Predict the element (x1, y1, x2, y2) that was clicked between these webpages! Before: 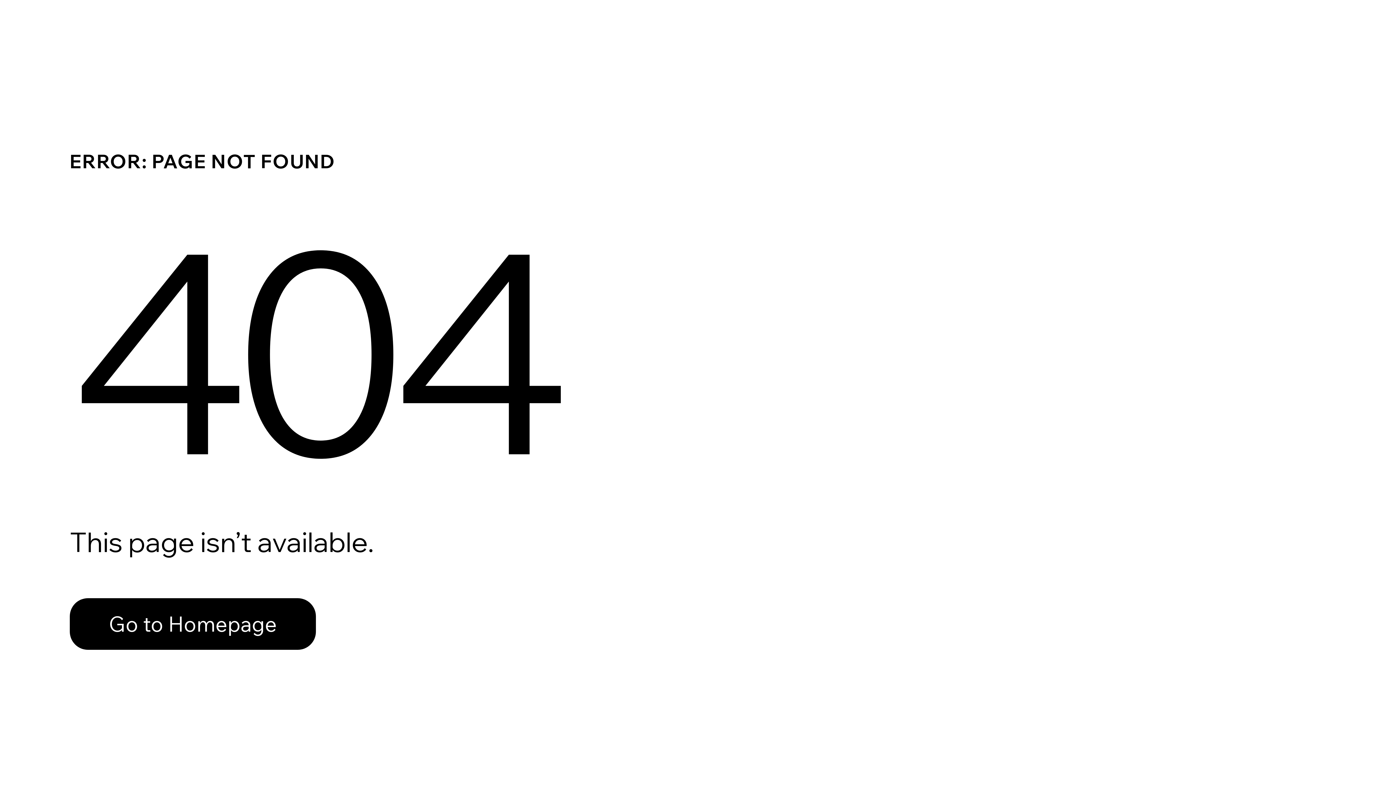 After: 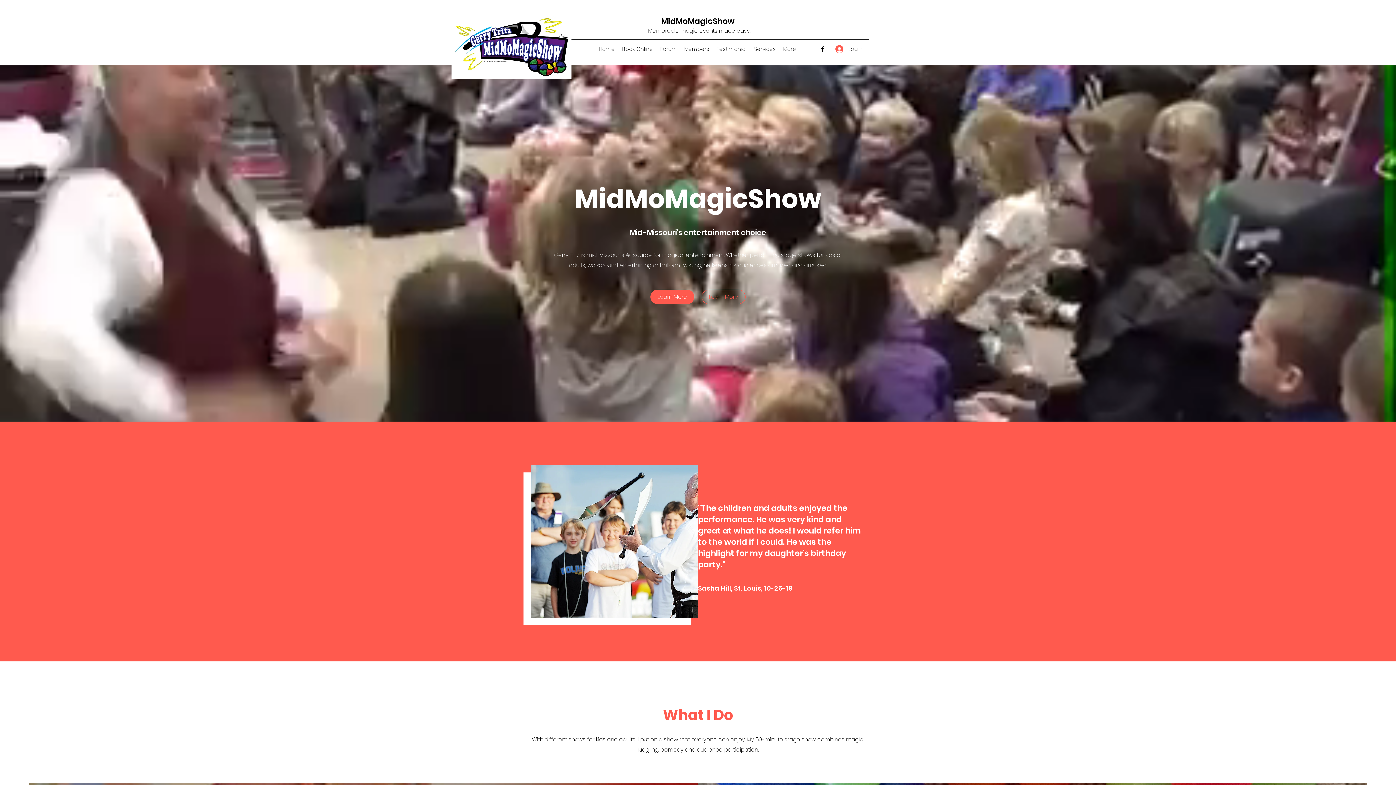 Action: label: Go to Homepage bbox: (69, 582, 768, 659)